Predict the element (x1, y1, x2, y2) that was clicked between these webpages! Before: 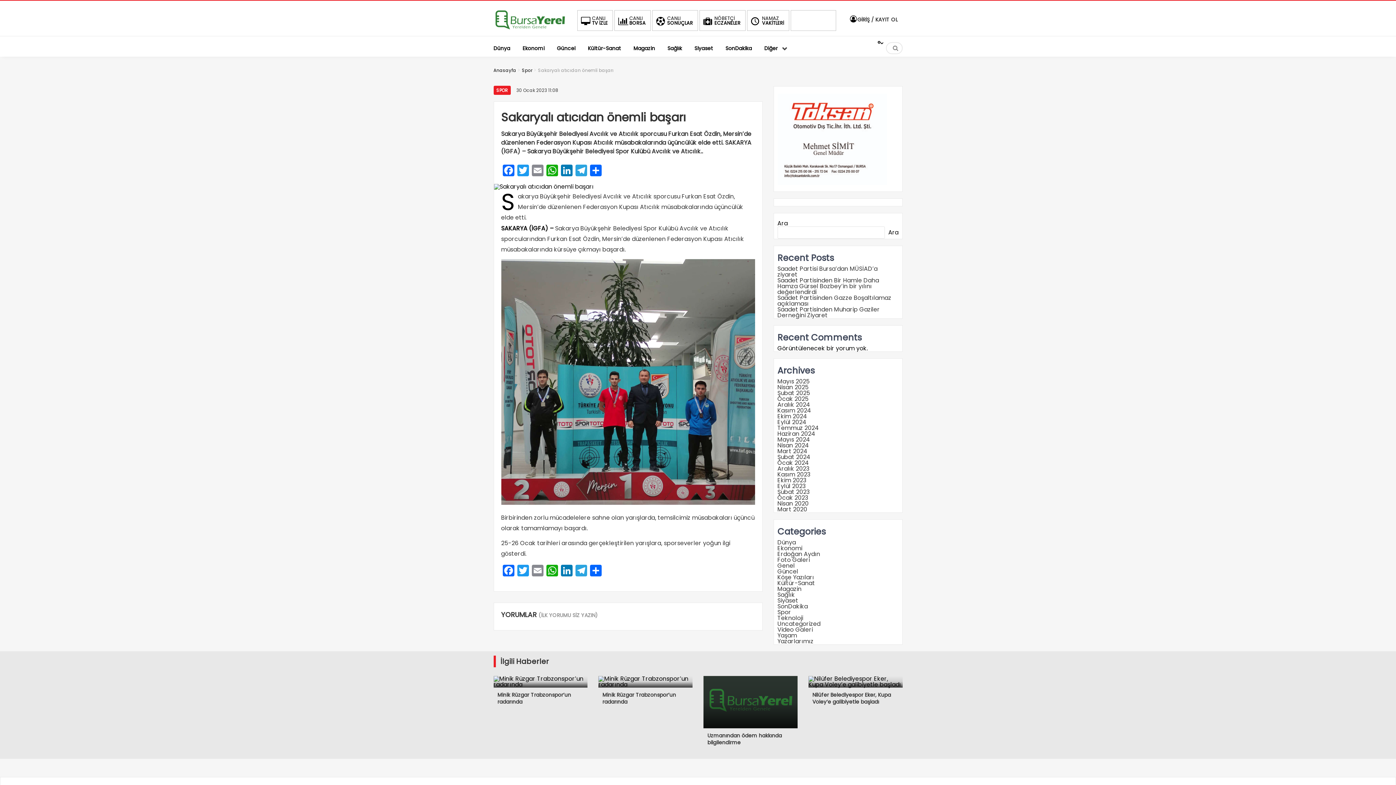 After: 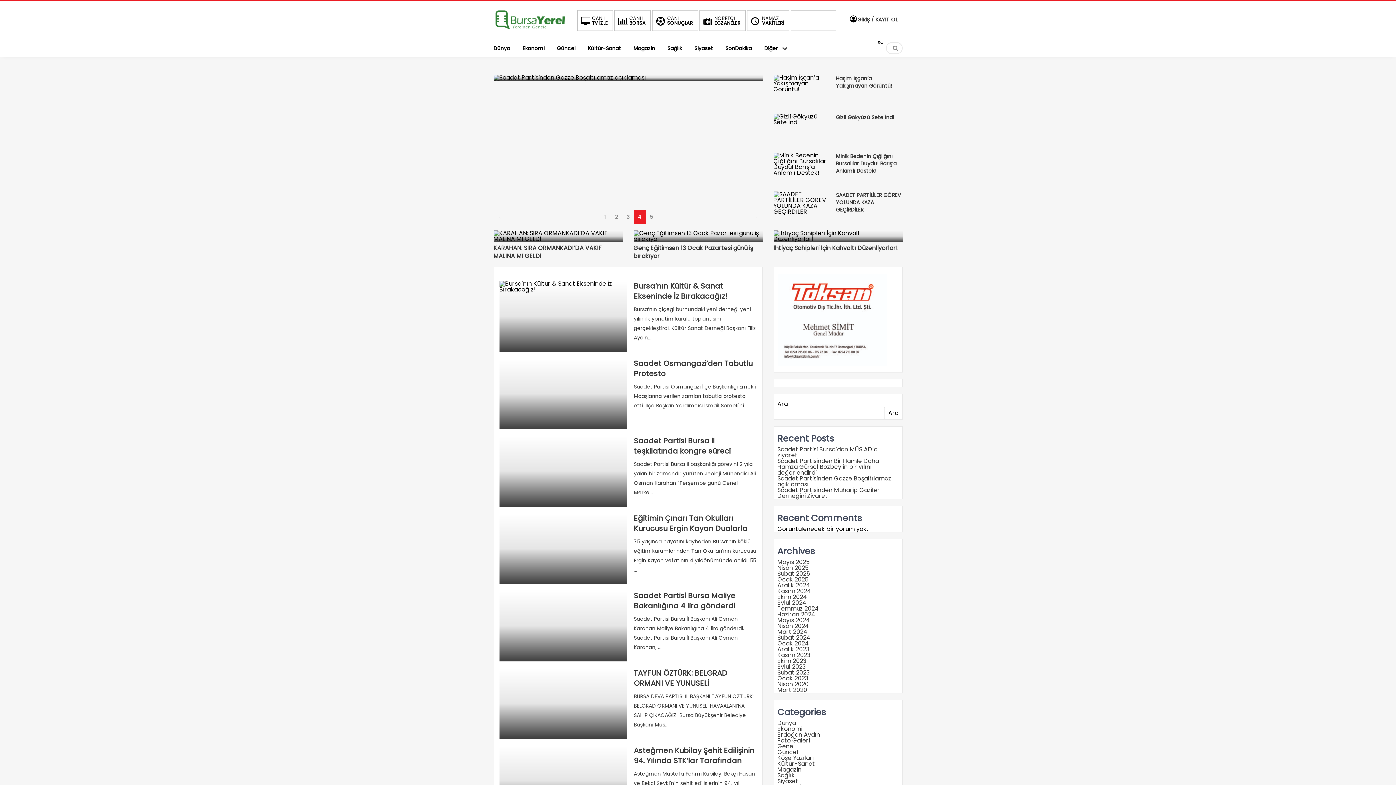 Action: bbox: (777, 412, 807, 420) label: Ekim 2024